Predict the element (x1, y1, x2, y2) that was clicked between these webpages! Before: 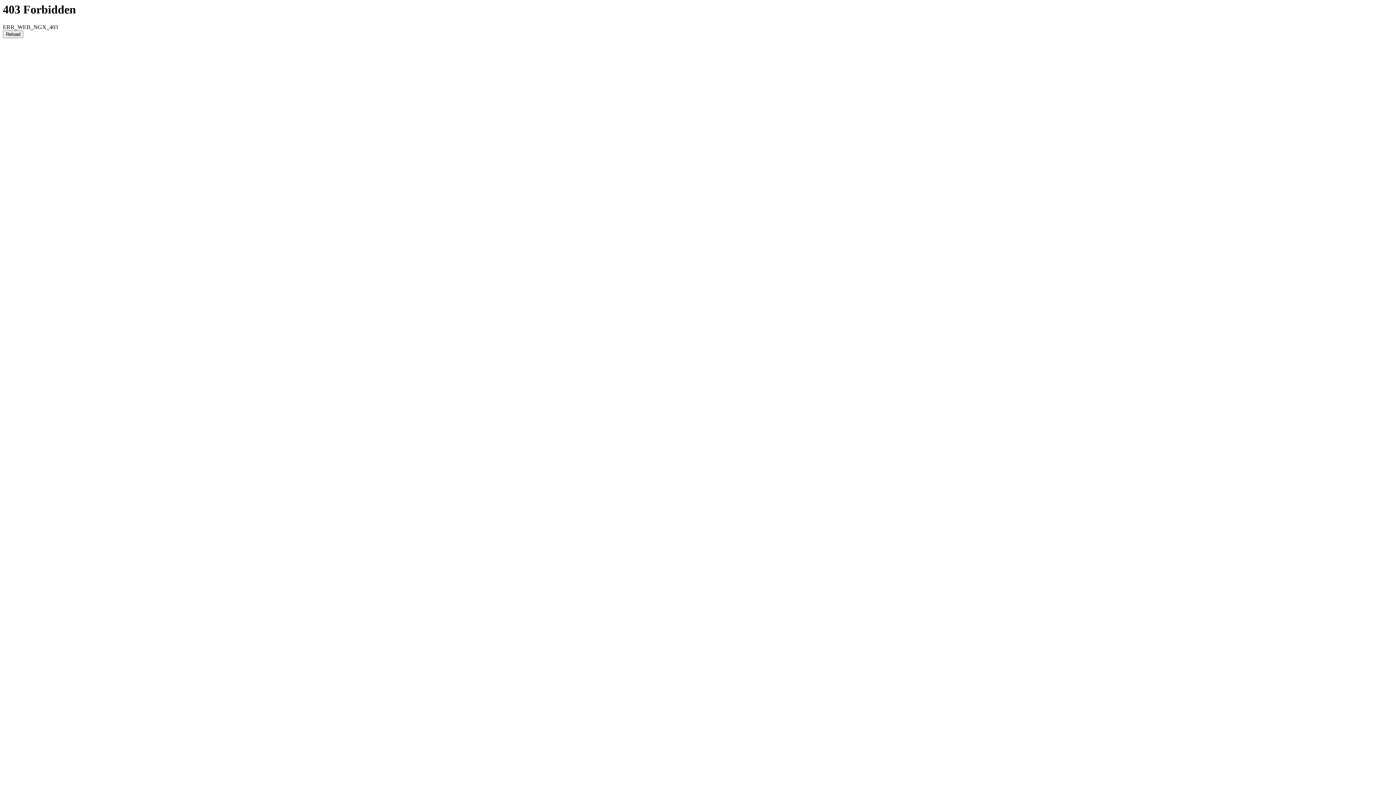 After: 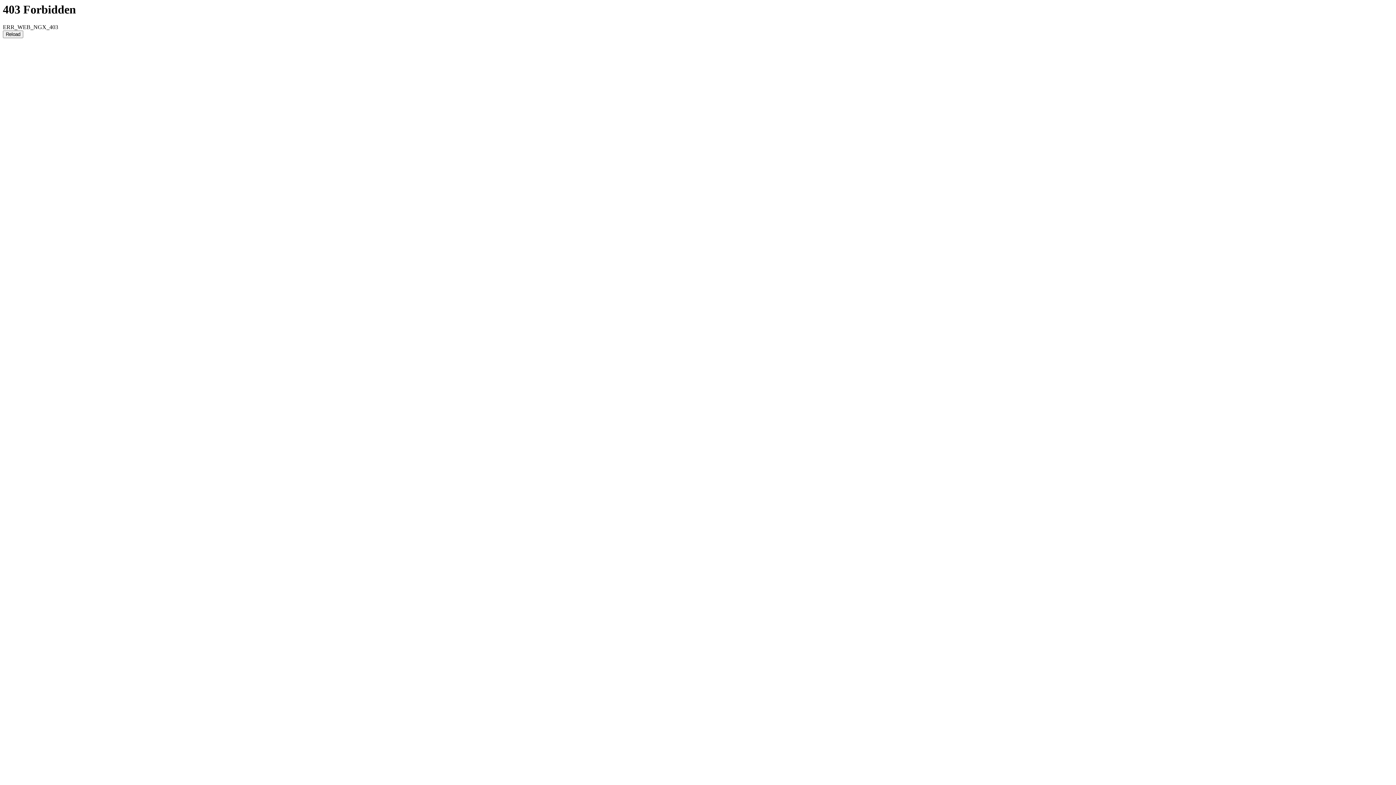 Action: label: Reload bbox: (2, 30, 23, 38)